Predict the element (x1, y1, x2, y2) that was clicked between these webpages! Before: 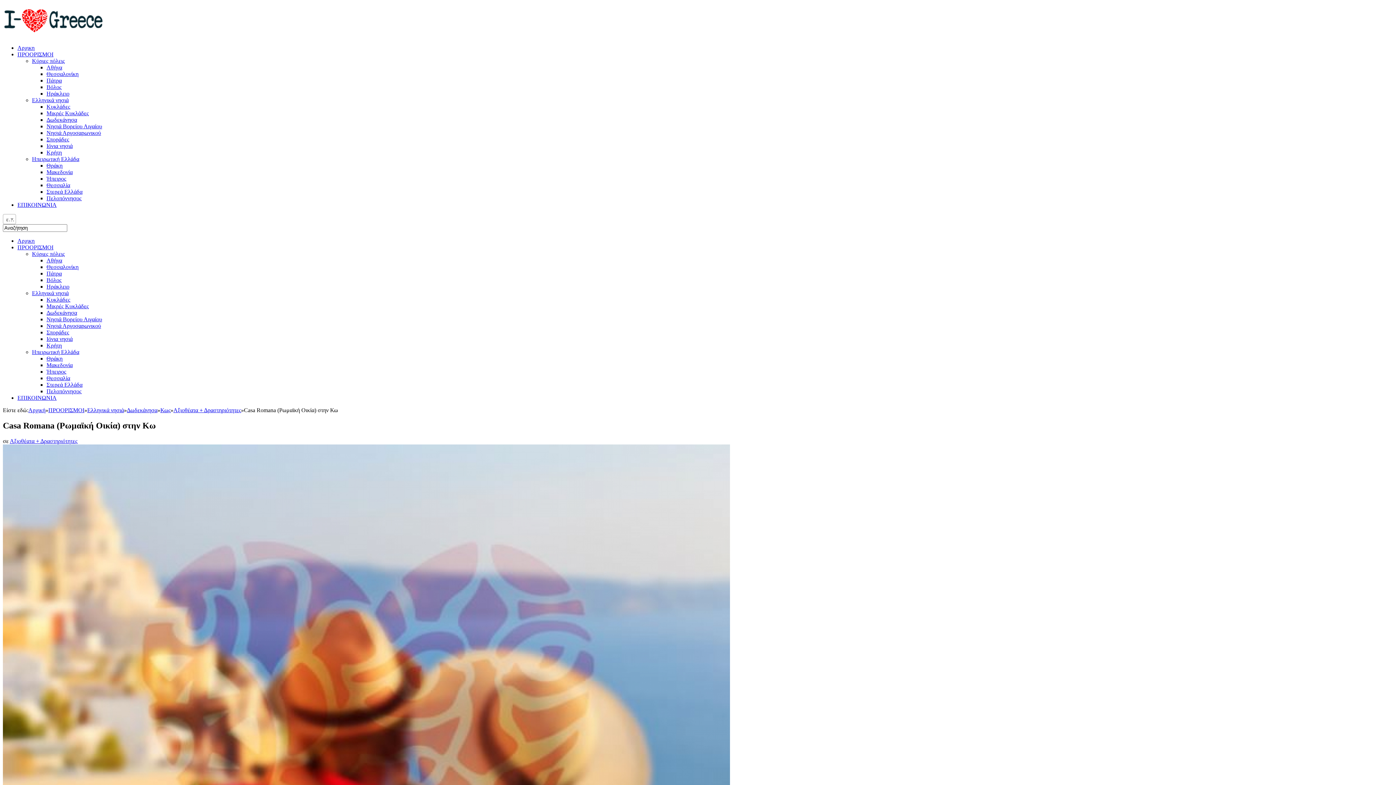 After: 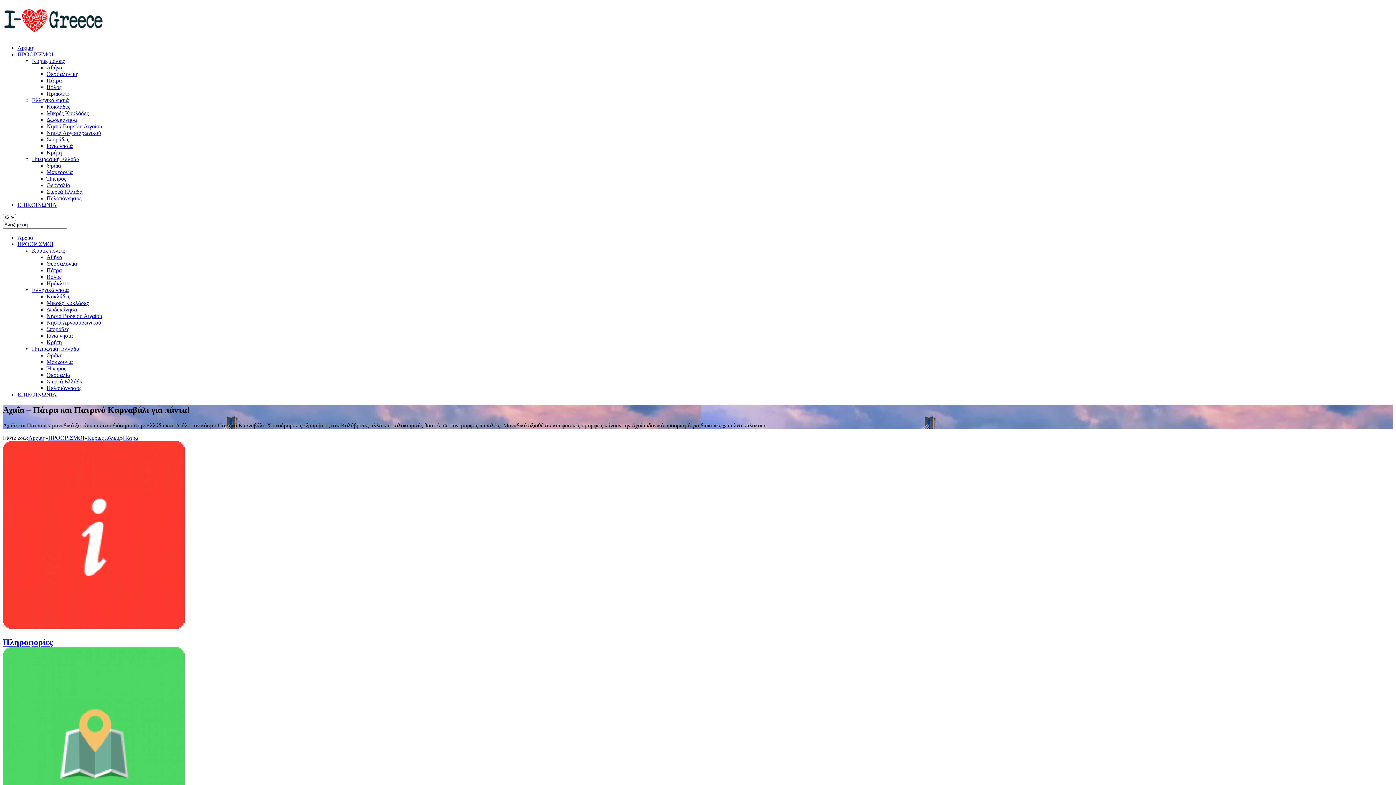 Action: label: Πάτρα bbox: (46, 77, 61, 83)